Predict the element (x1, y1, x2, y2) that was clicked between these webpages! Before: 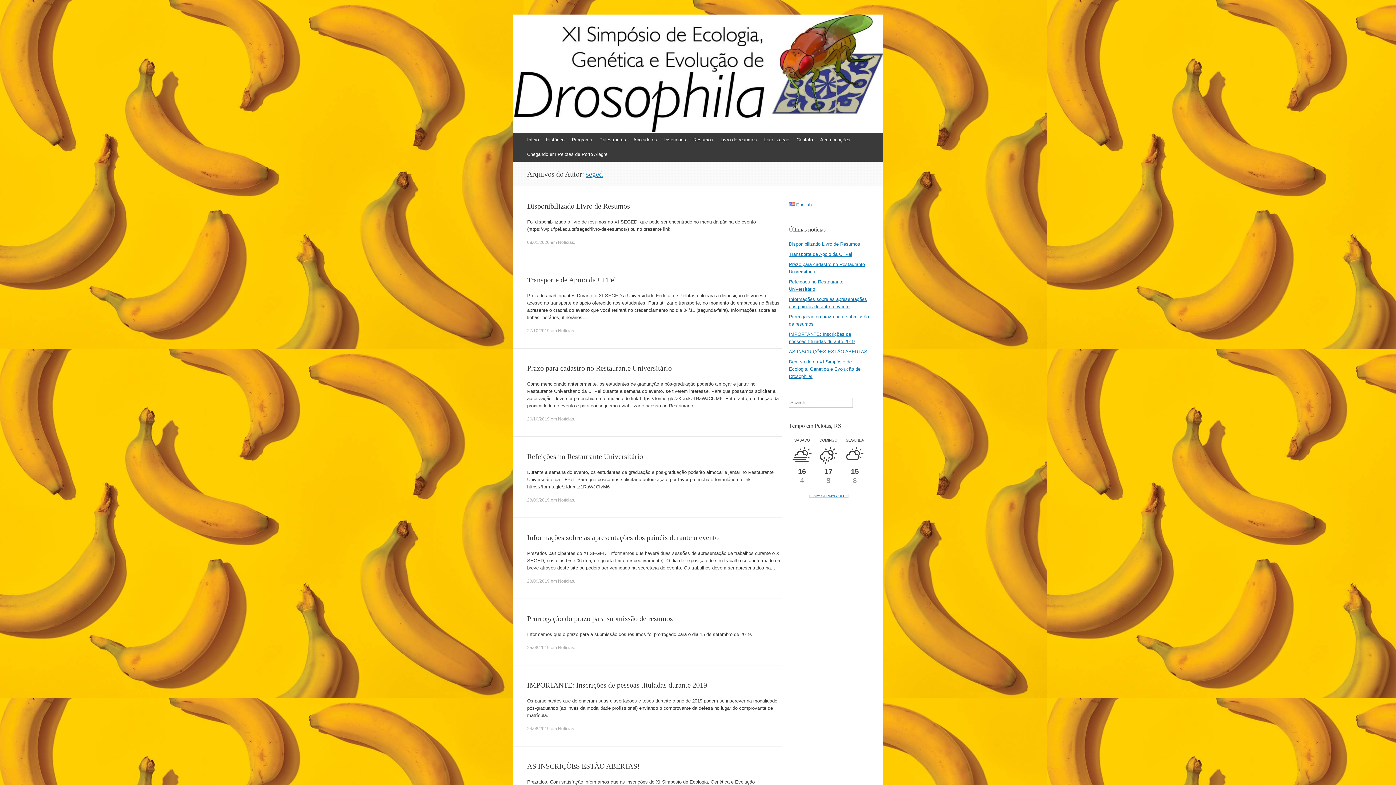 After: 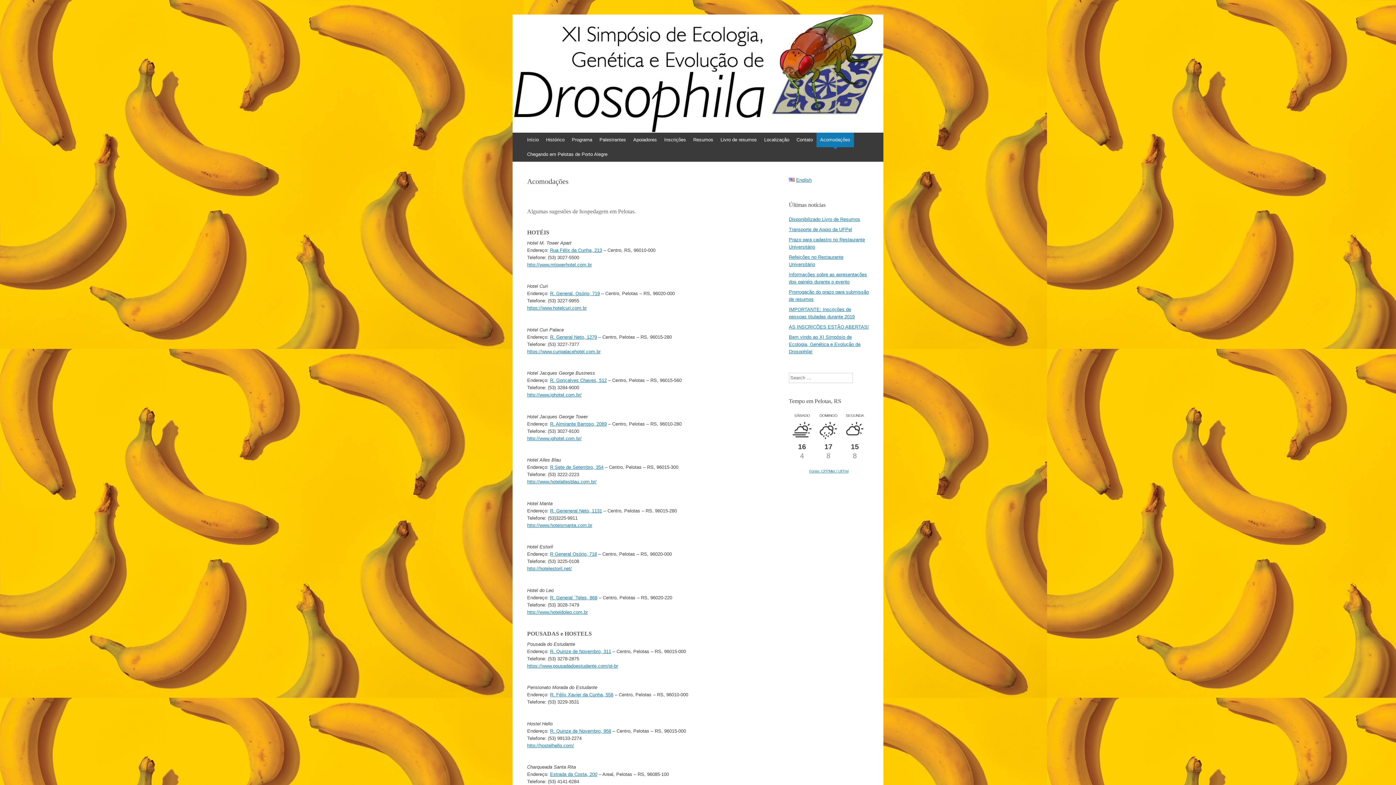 Action: bbox: (816, 132, 854, 147) label: Acomodações